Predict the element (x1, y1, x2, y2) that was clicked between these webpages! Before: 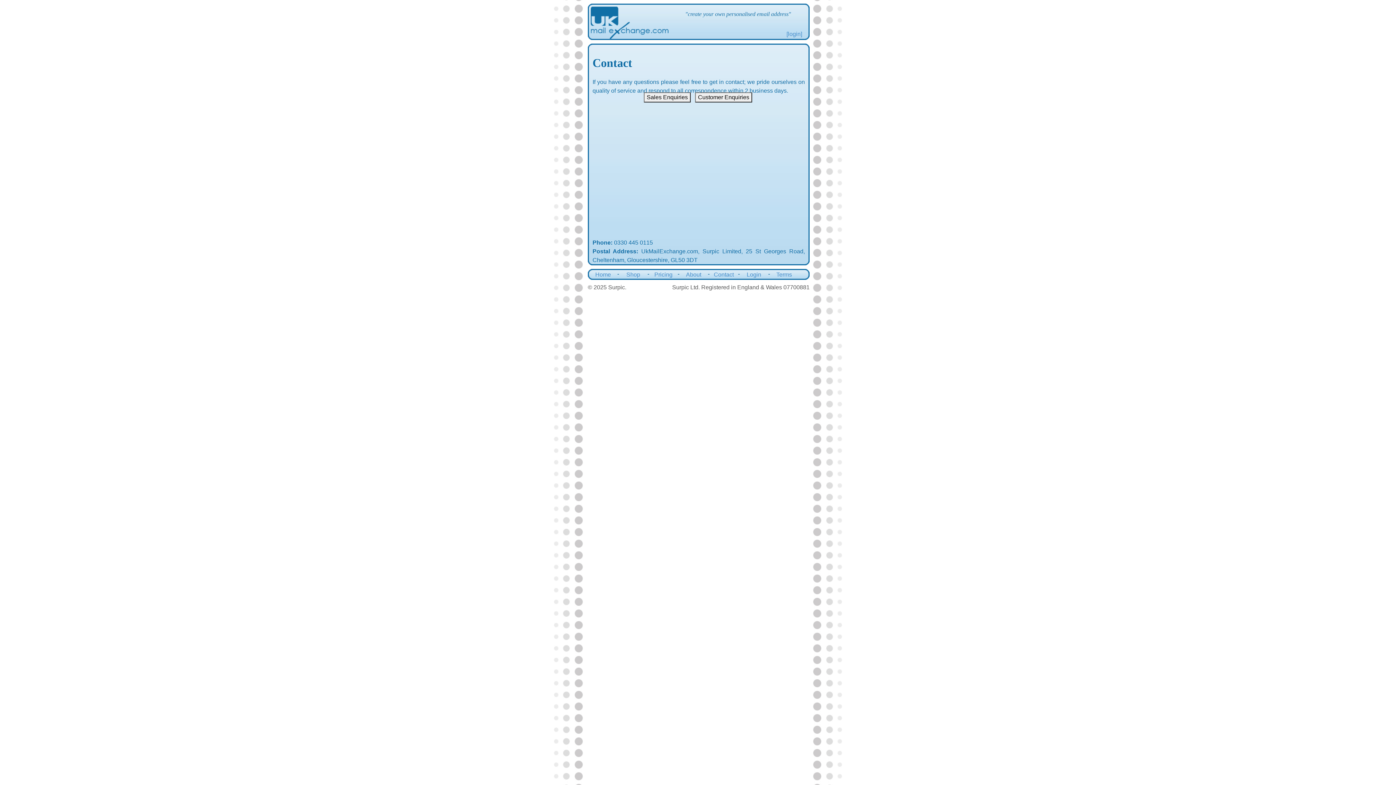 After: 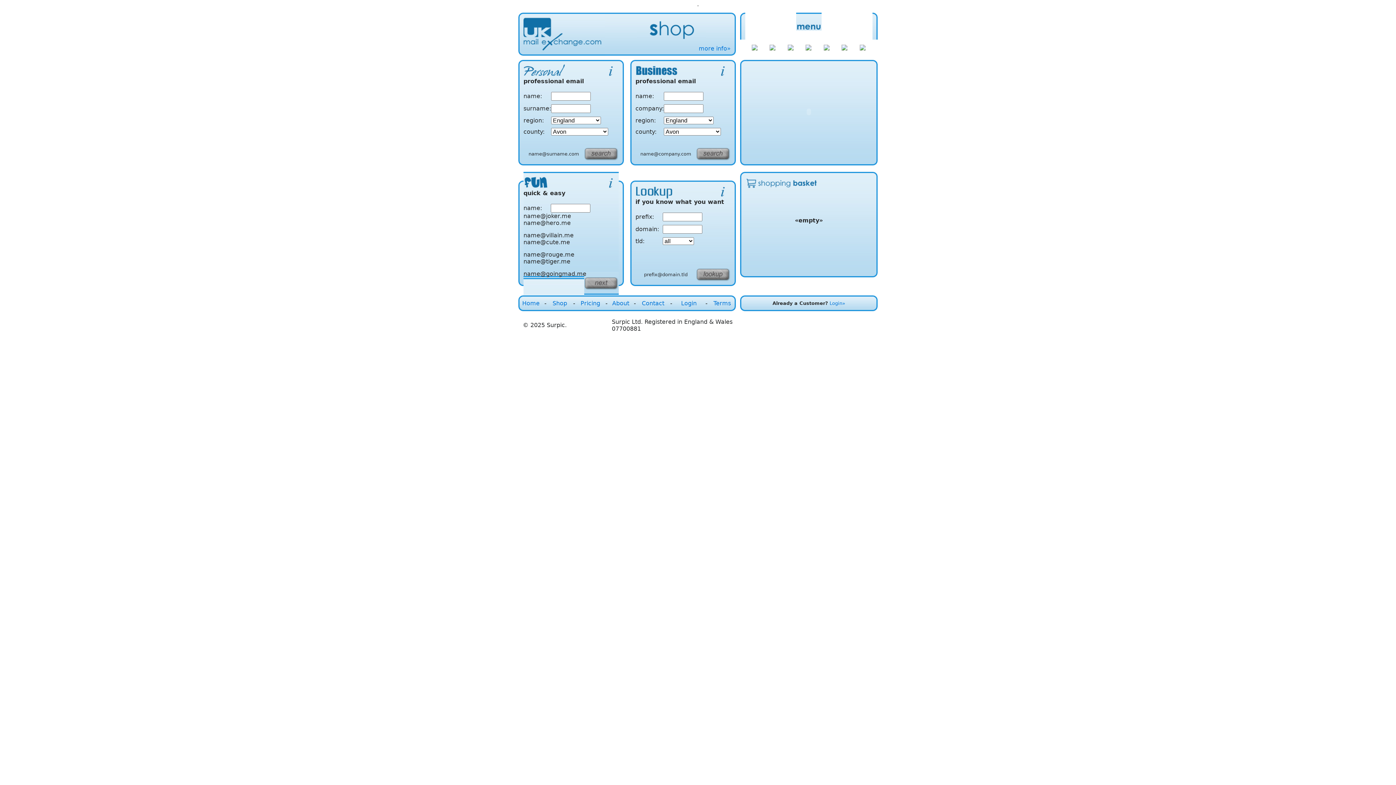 Action: label: Shop bbox: (626, 271, 640, 277)